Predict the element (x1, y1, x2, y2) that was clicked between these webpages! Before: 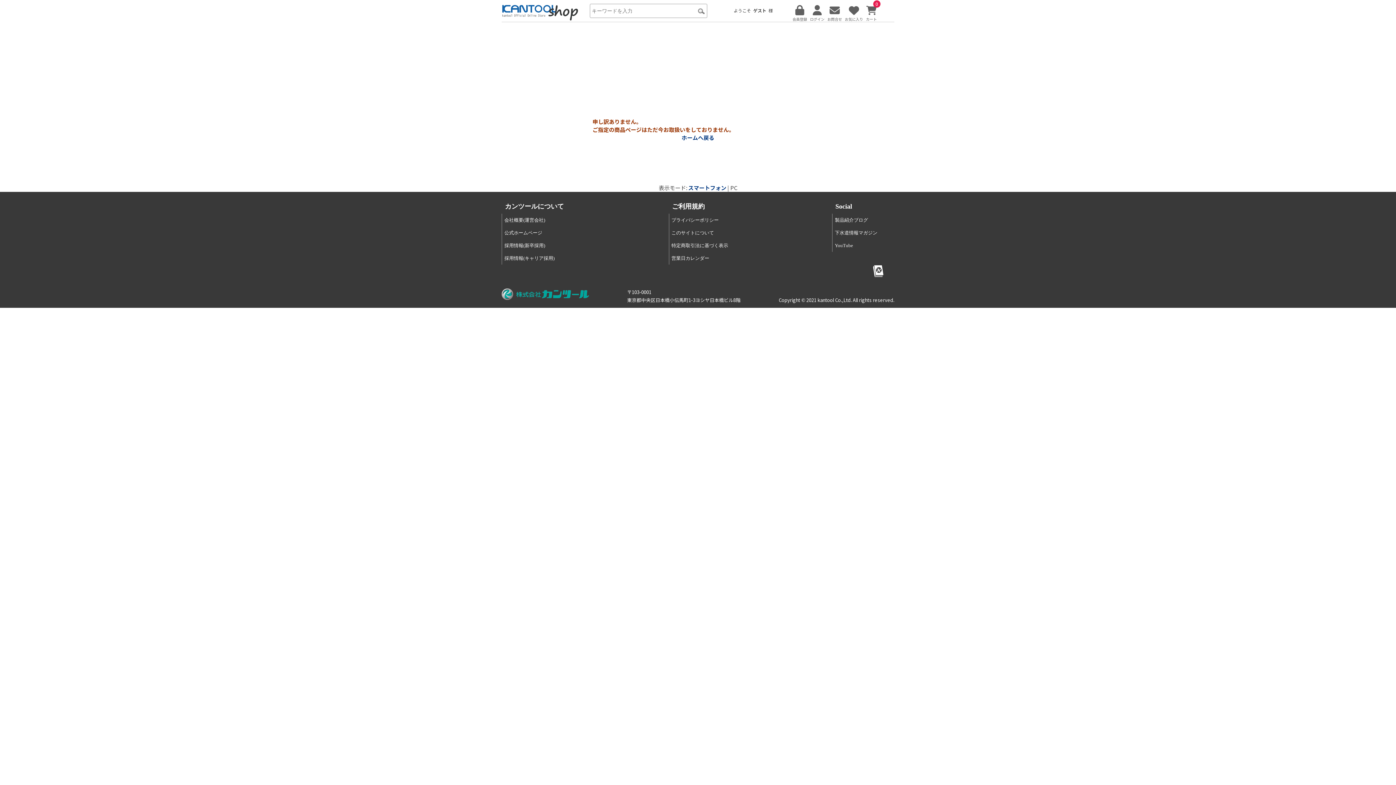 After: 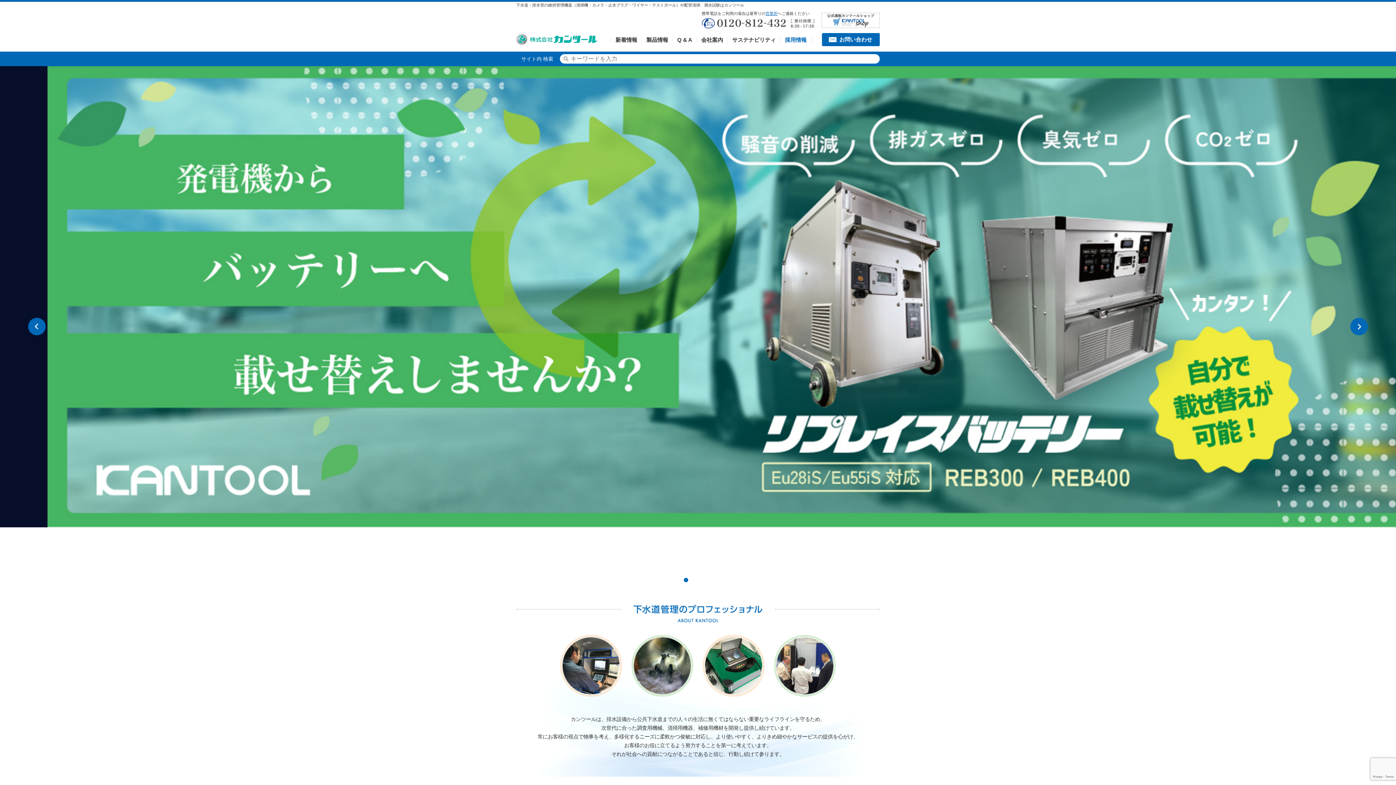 Action: label: 公式ホームページ bbox: (504, 230, 542, 235)